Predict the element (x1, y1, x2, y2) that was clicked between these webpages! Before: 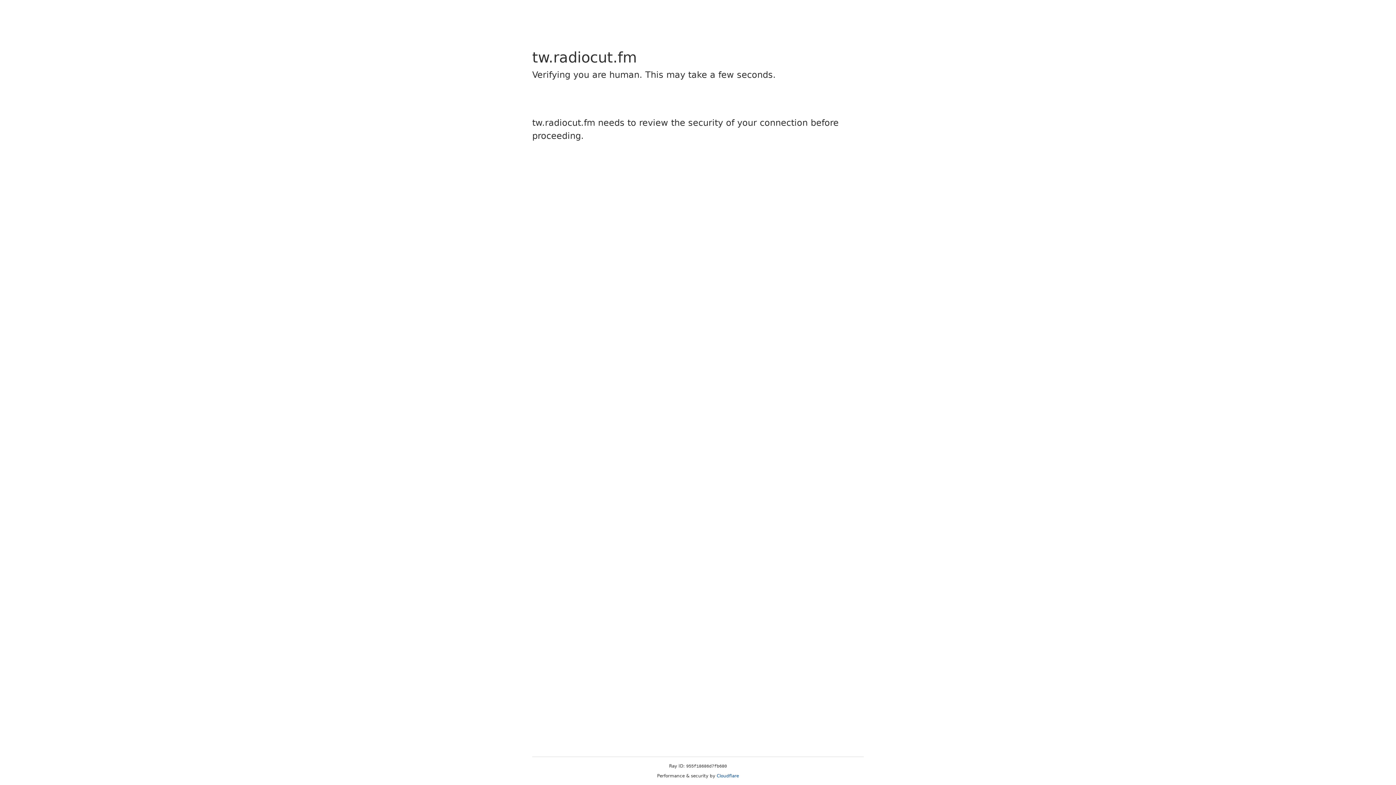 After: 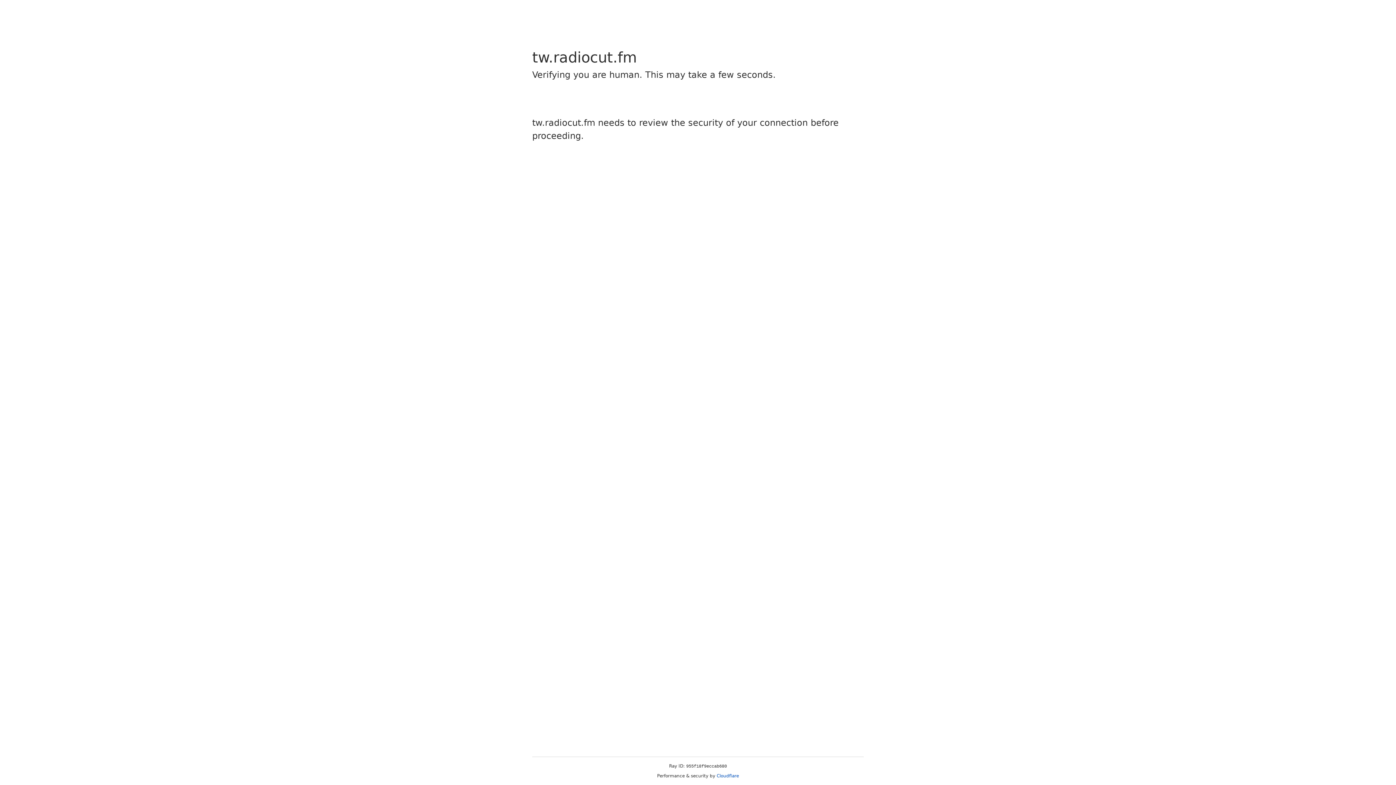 Action: bbox: (716, 773, 739, 778) label: Cloudflare